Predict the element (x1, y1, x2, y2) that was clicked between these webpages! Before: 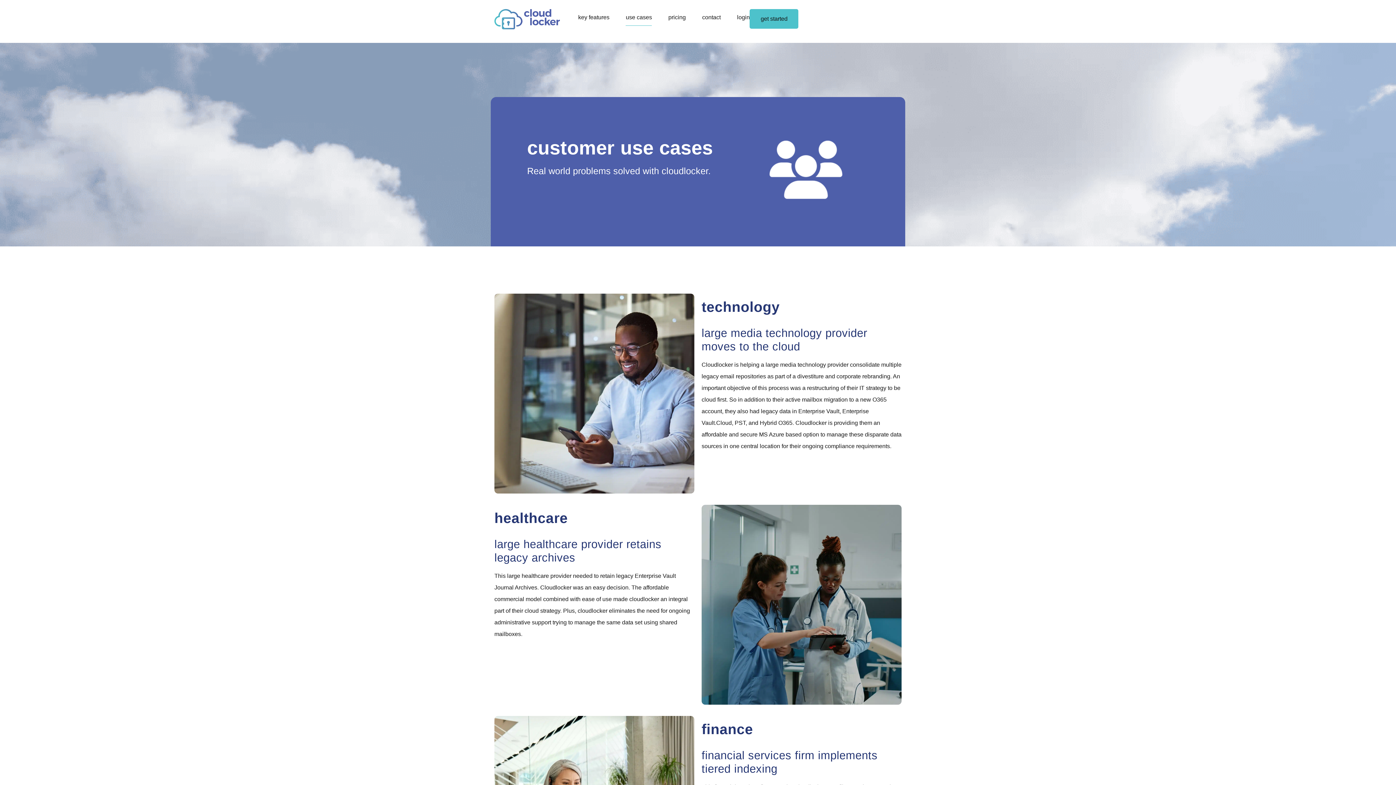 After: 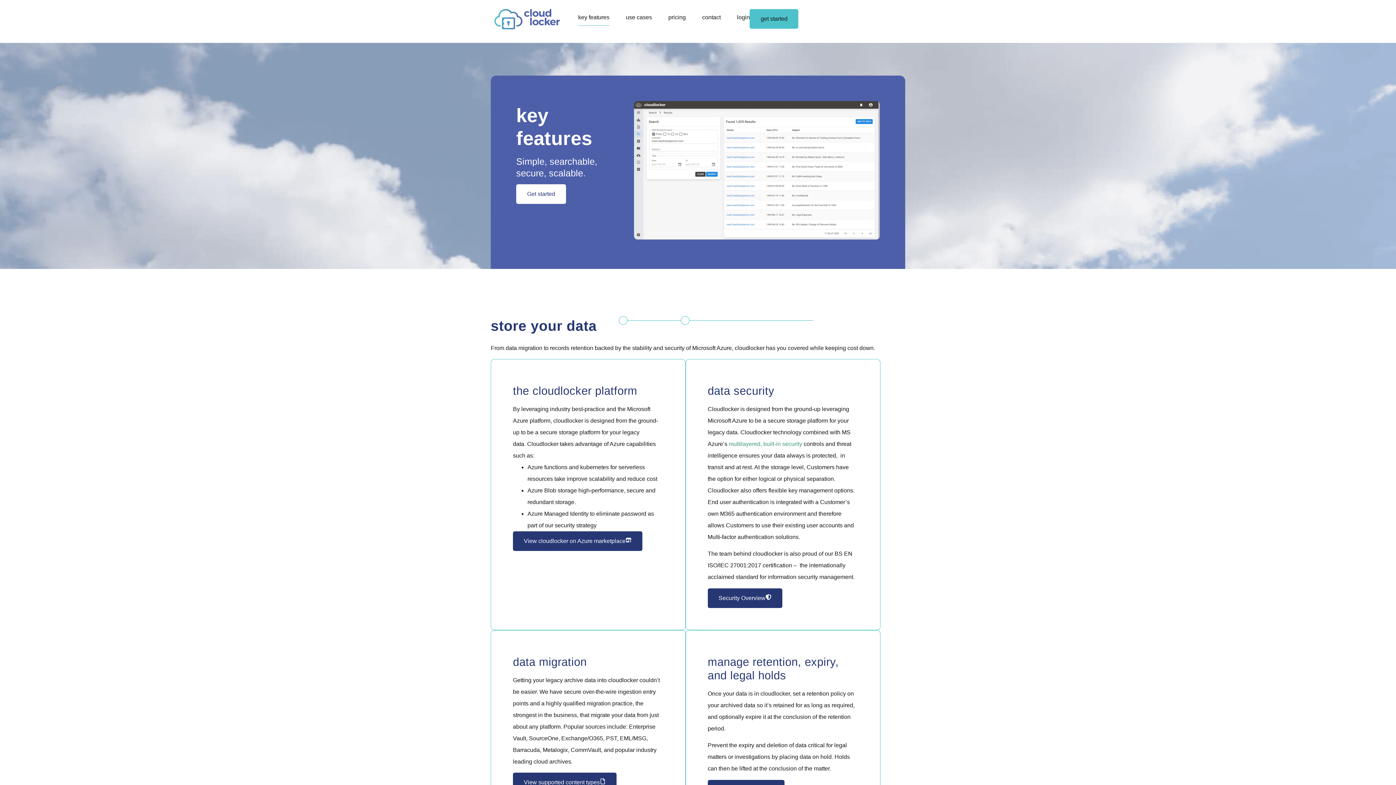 Action: bbox: (578, 9, 609, 25) label: key features